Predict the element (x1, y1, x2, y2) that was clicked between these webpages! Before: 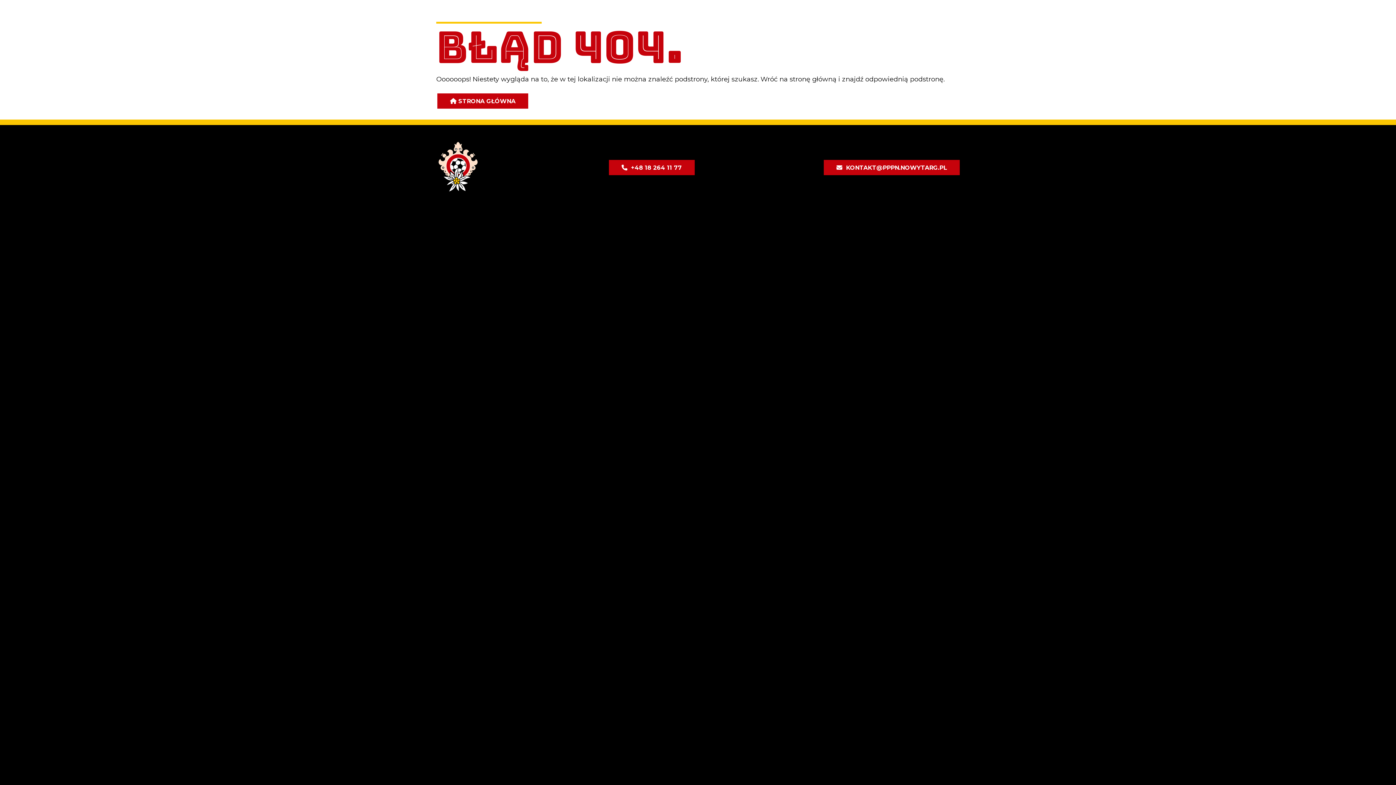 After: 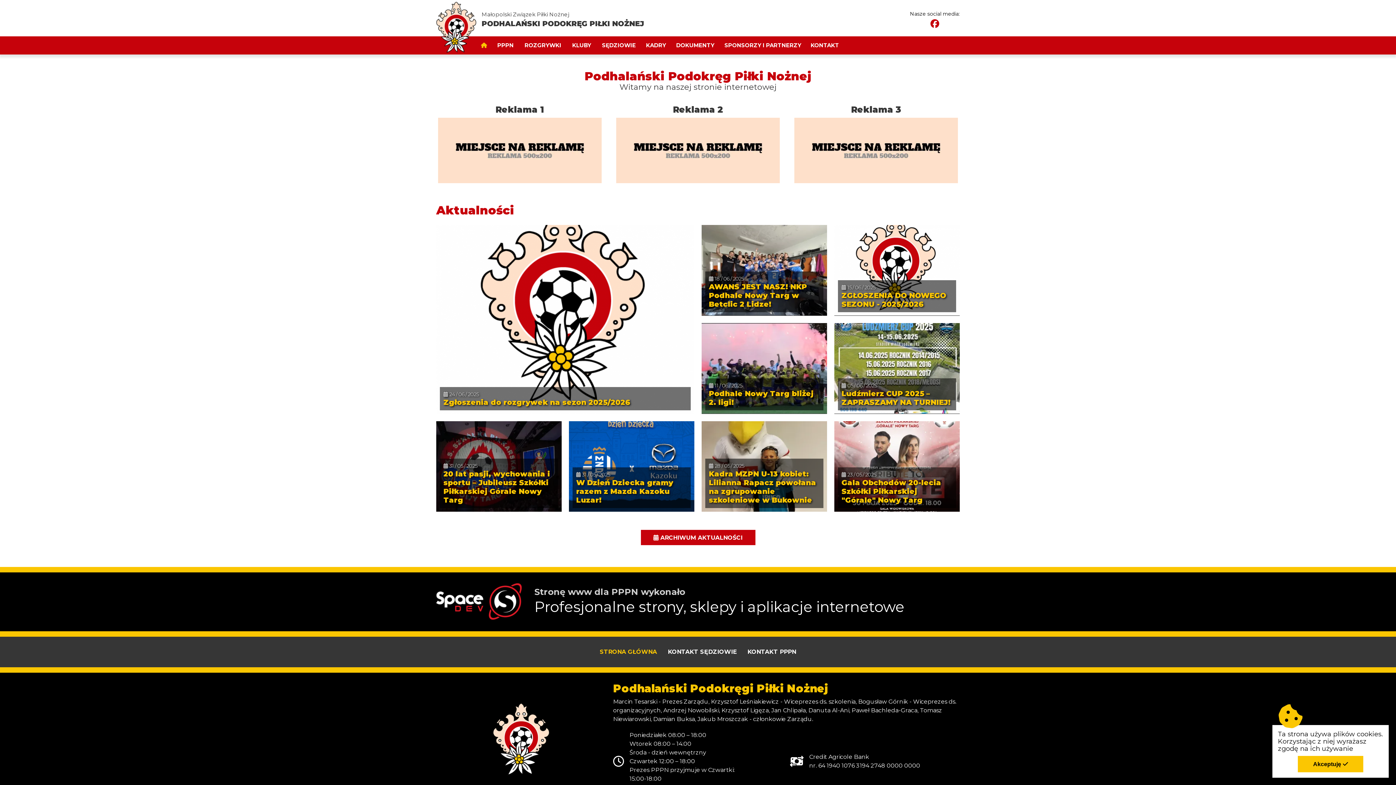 Action: bbox: (436, 188, 479, 195)